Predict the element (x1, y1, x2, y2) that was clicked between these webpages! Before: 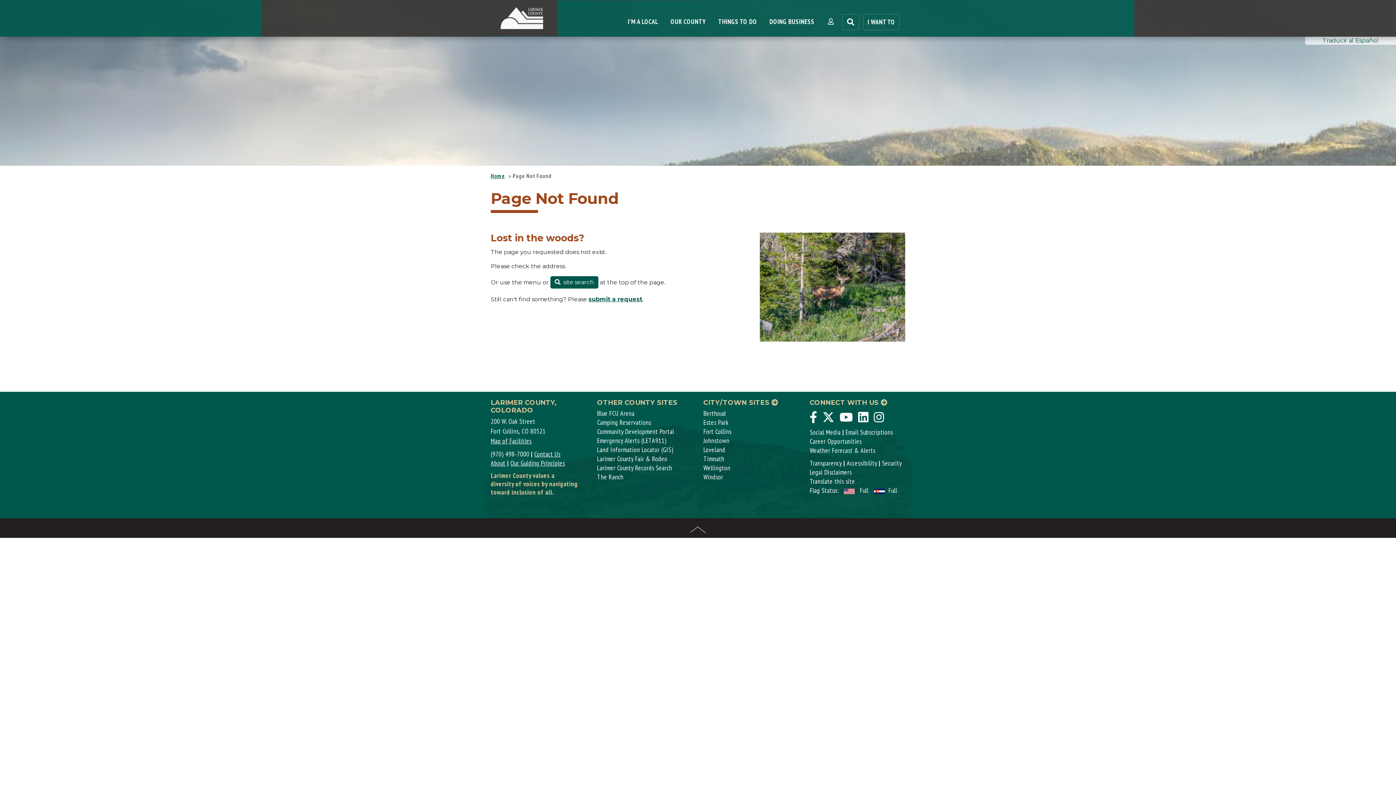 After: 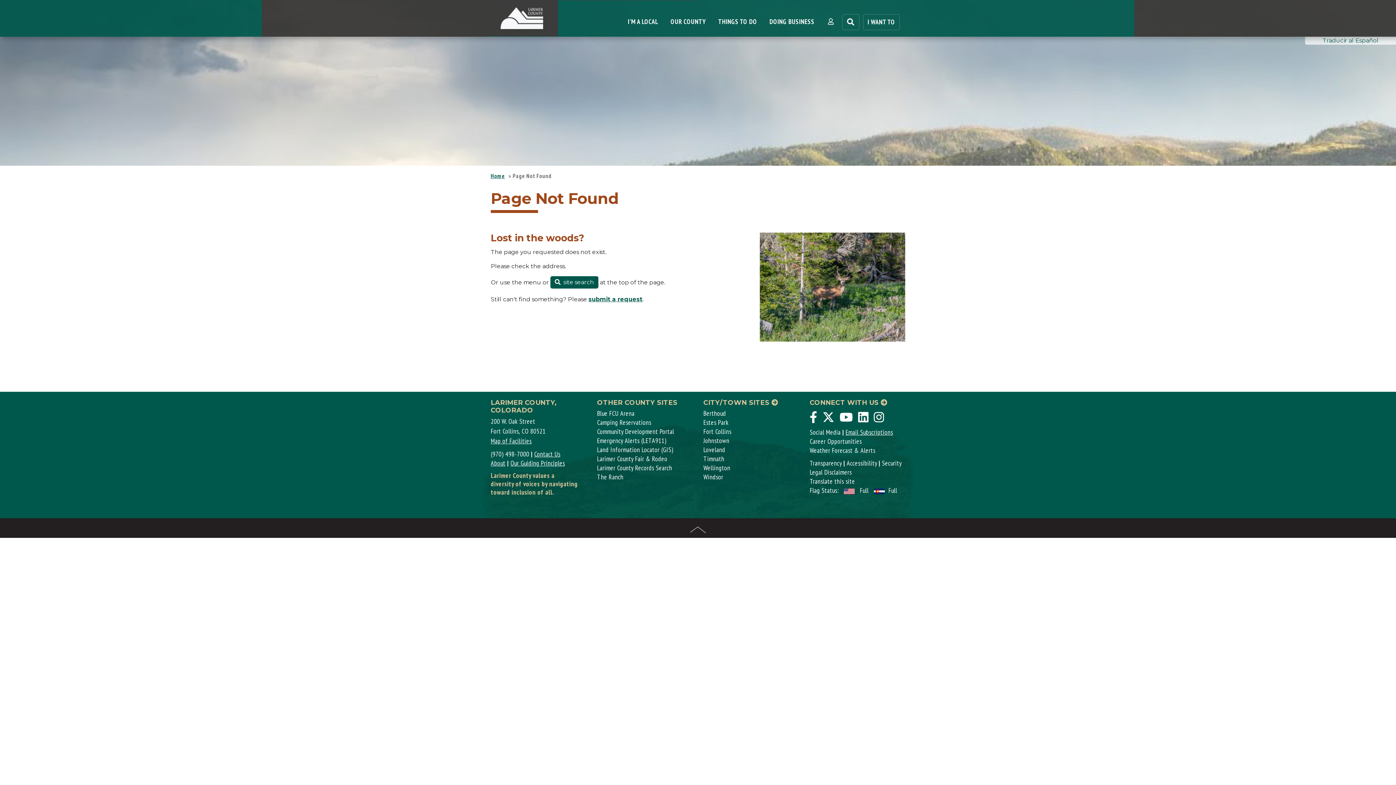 Action: label: Email Subscriptions bbox: (845, 428, 893, 436)